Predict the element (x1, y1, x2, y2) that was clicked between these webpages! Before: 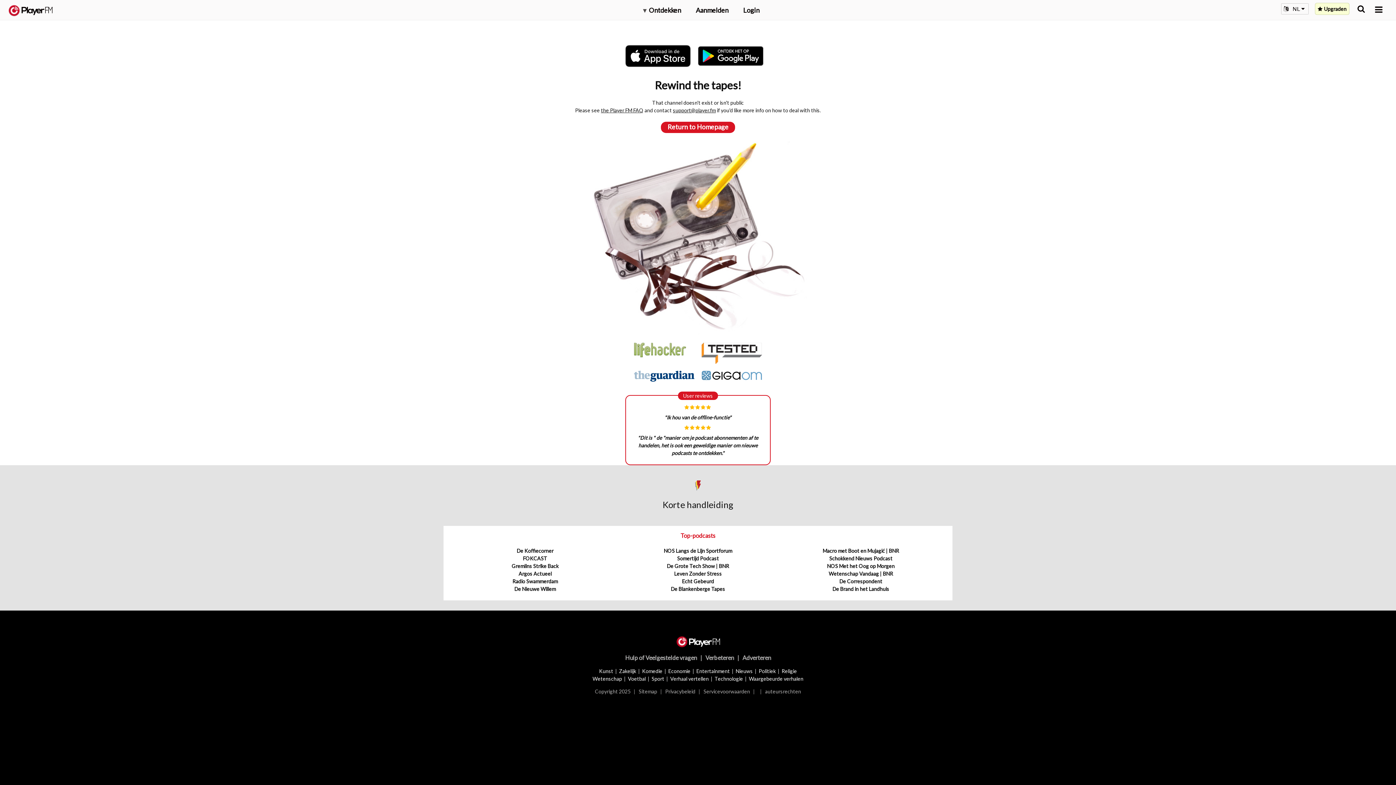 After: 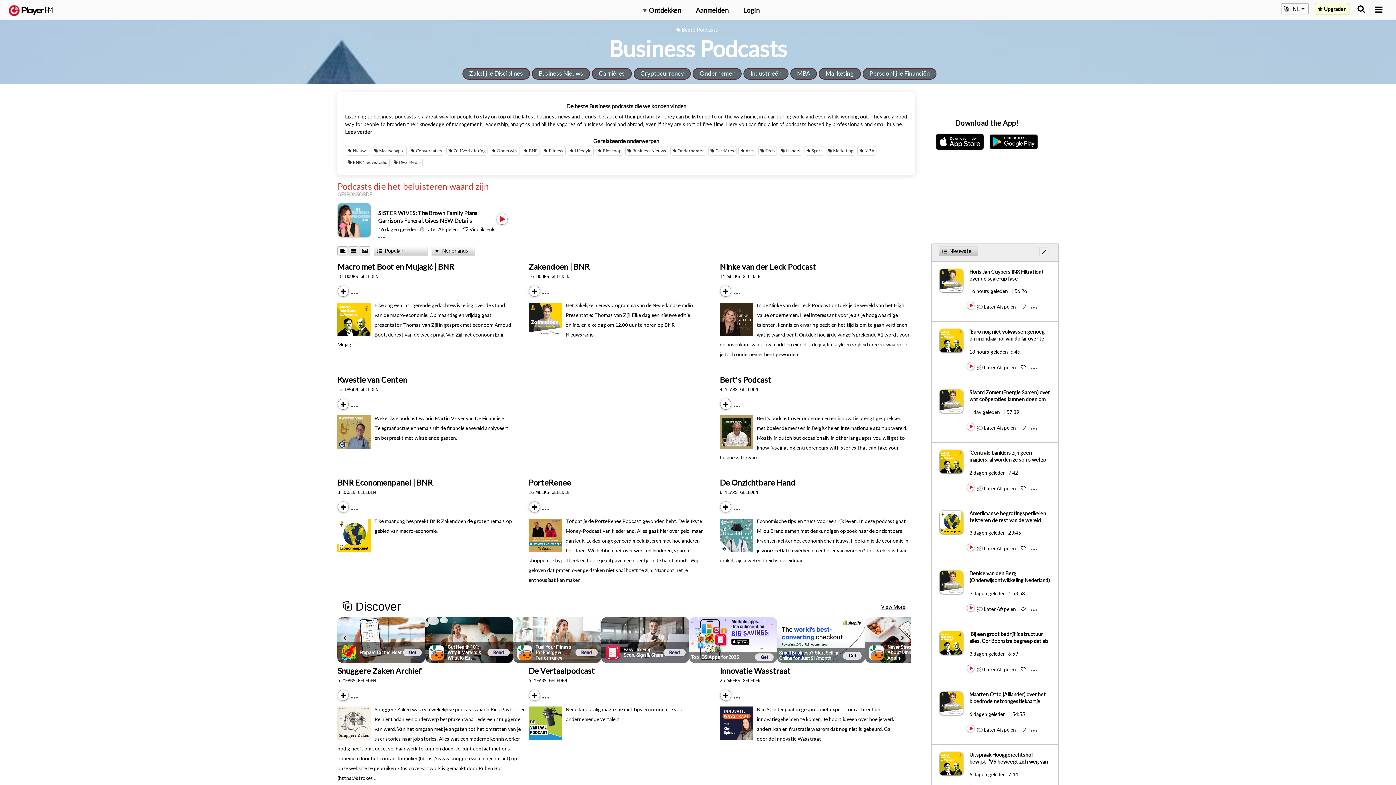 Action: bbox: (619, 668, 636, 674) label: Zakelijk